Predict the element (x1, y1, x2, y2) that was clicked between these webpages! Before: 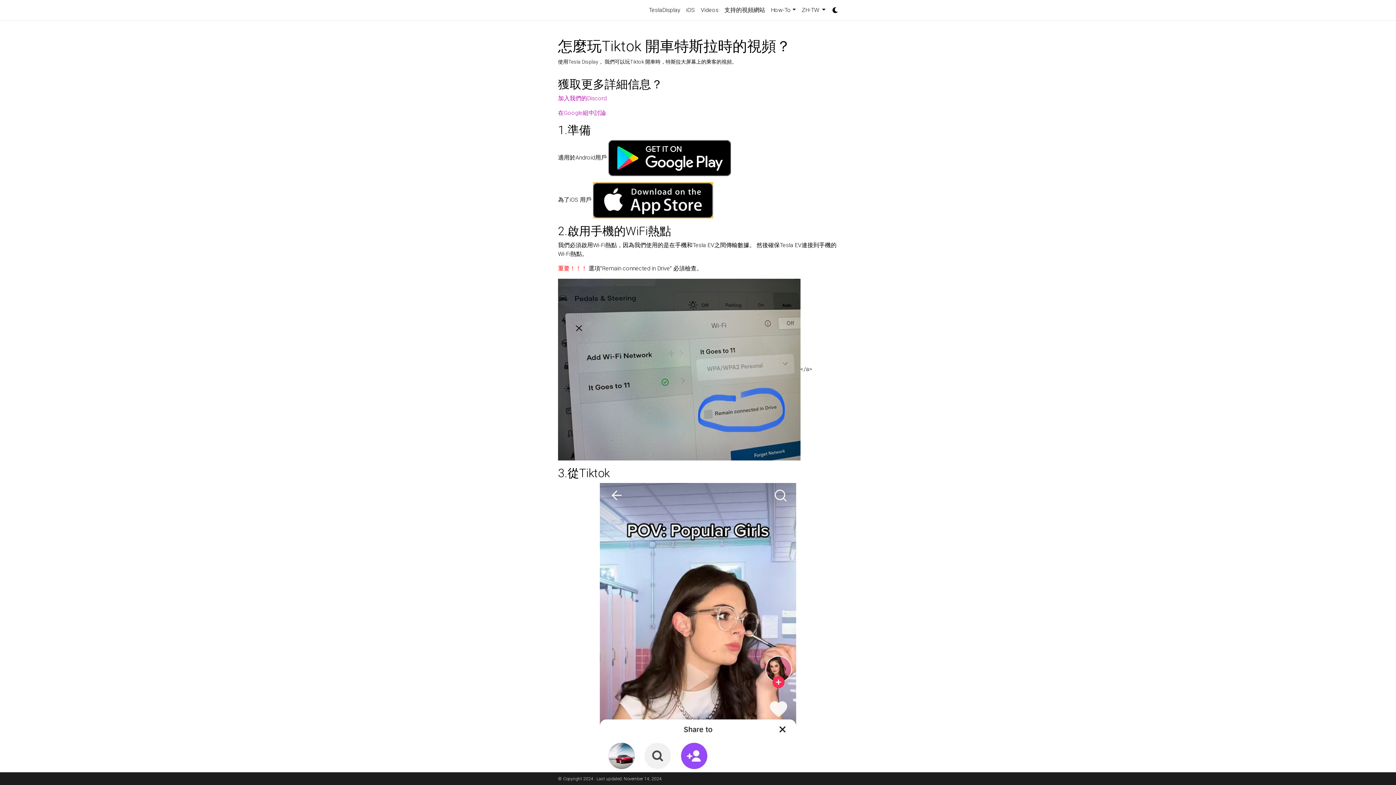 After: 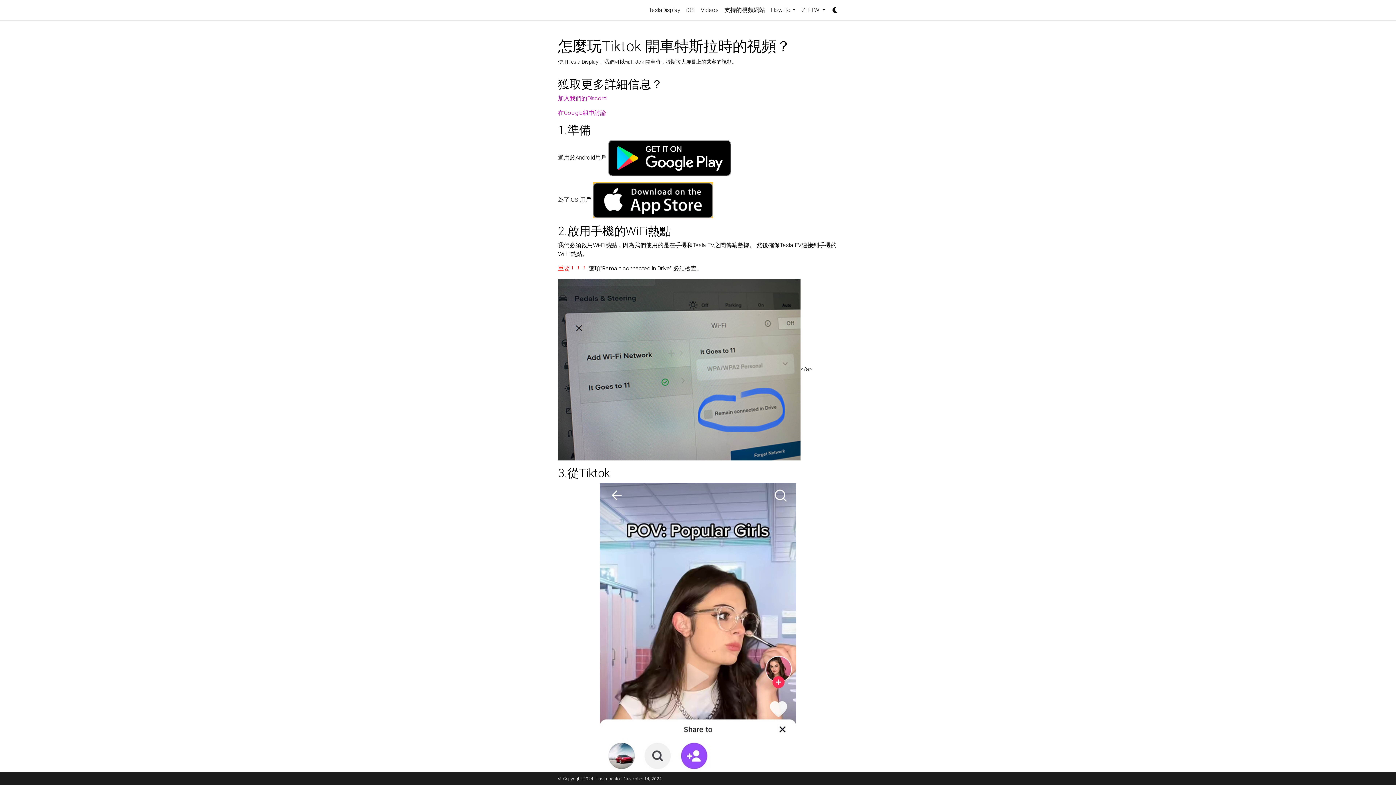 Action: bbox: (593, 196, 713, 203)